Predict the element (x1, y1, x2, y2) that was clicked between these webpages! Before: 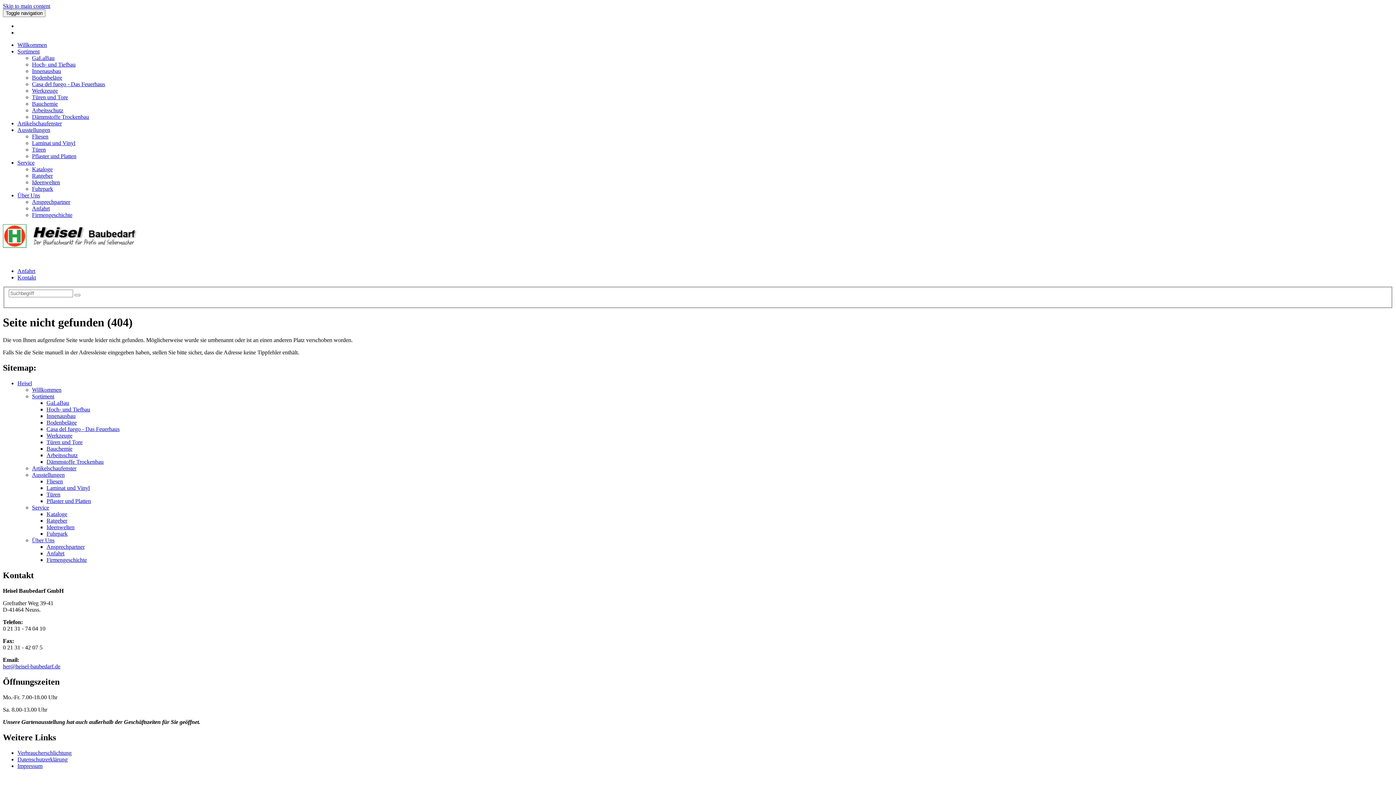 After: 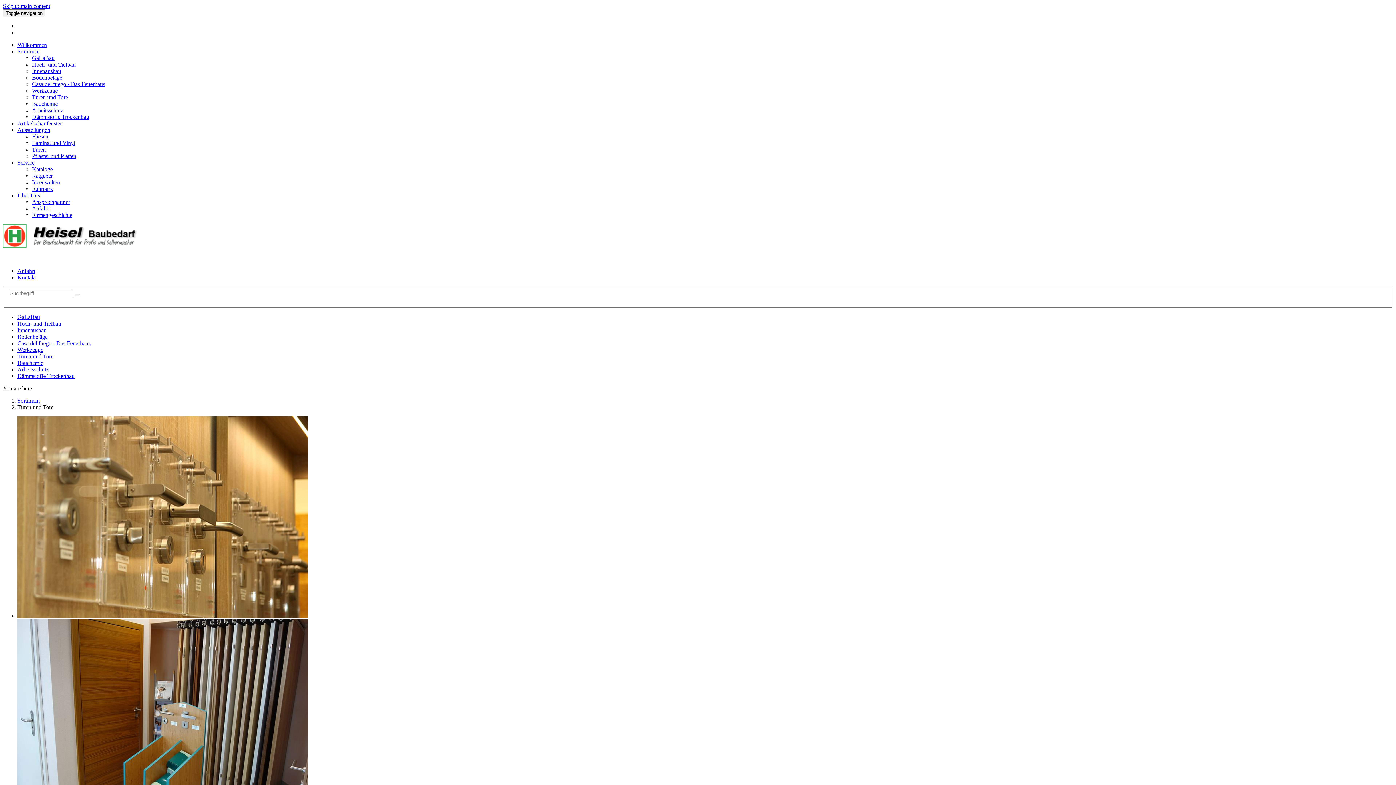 Action: label: Türen und Tore bbox: (46, 439, 82, 445)